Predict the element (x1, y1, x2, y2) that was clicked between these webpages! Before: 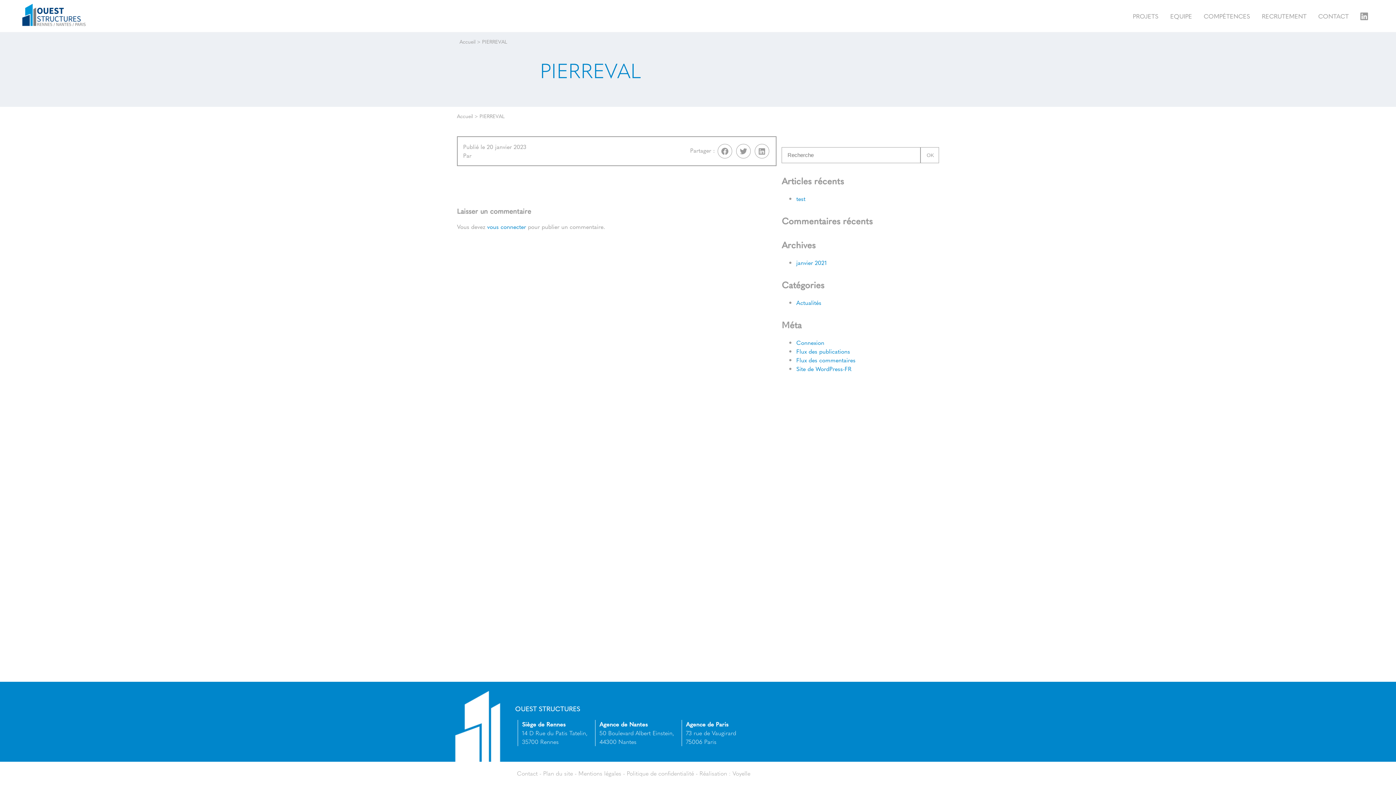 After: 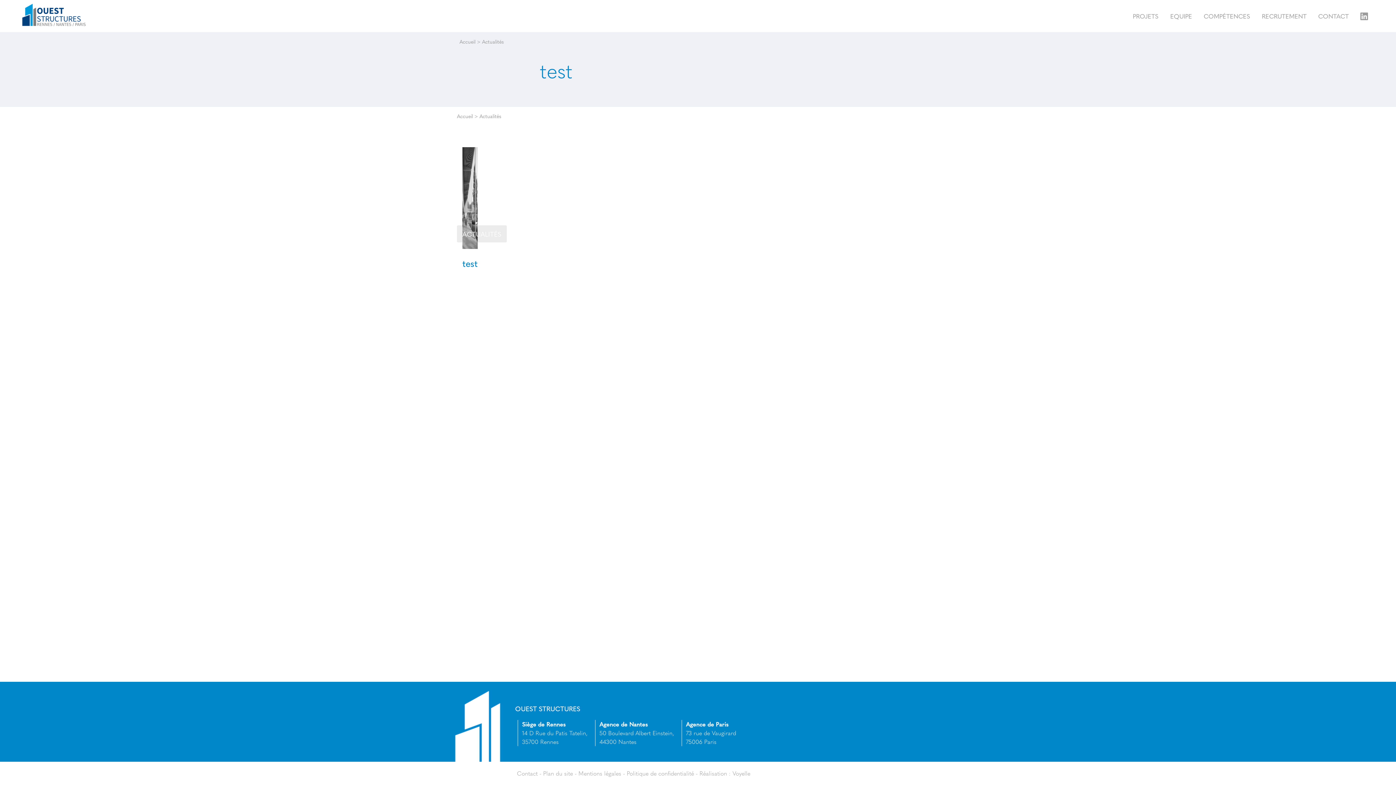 Action: label: Actualités bbox: (796, 298, 821, 306)